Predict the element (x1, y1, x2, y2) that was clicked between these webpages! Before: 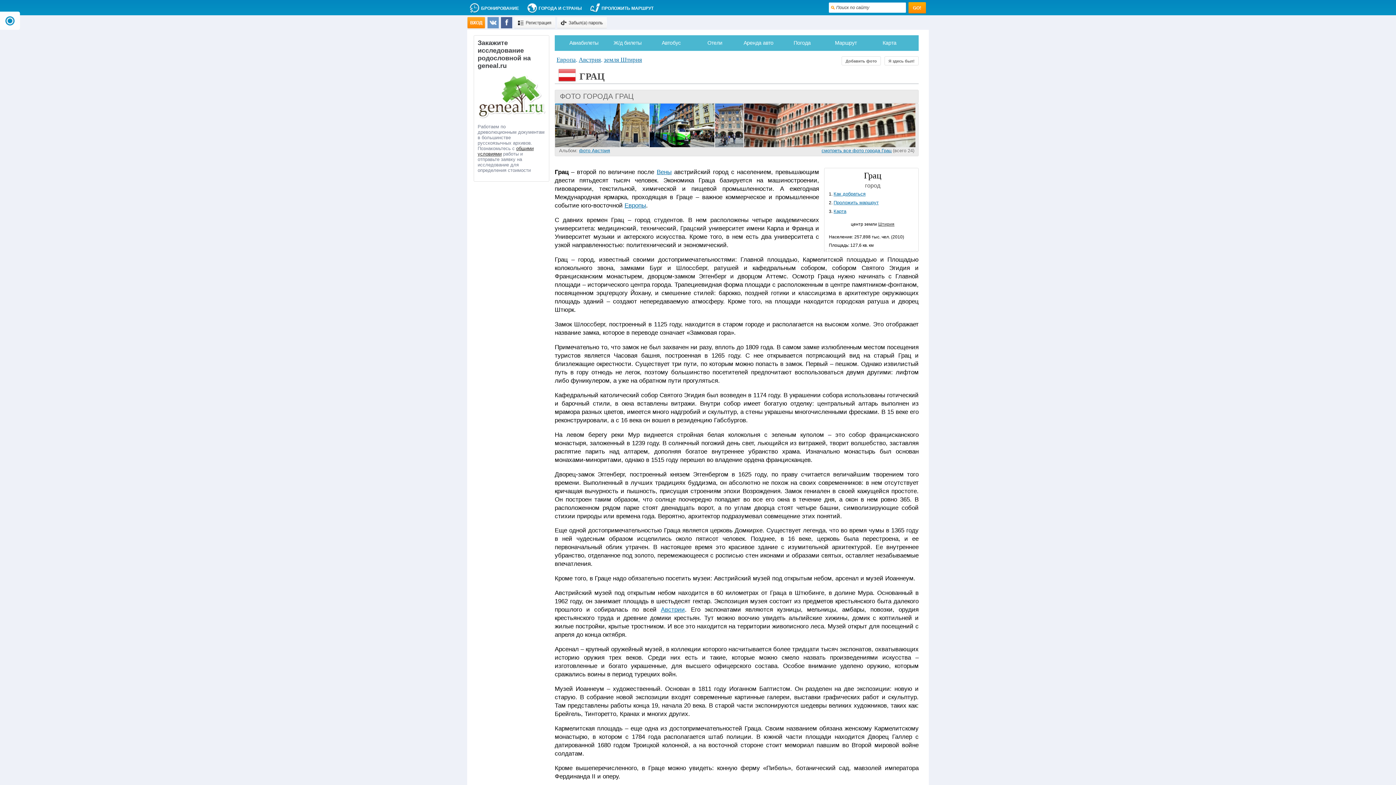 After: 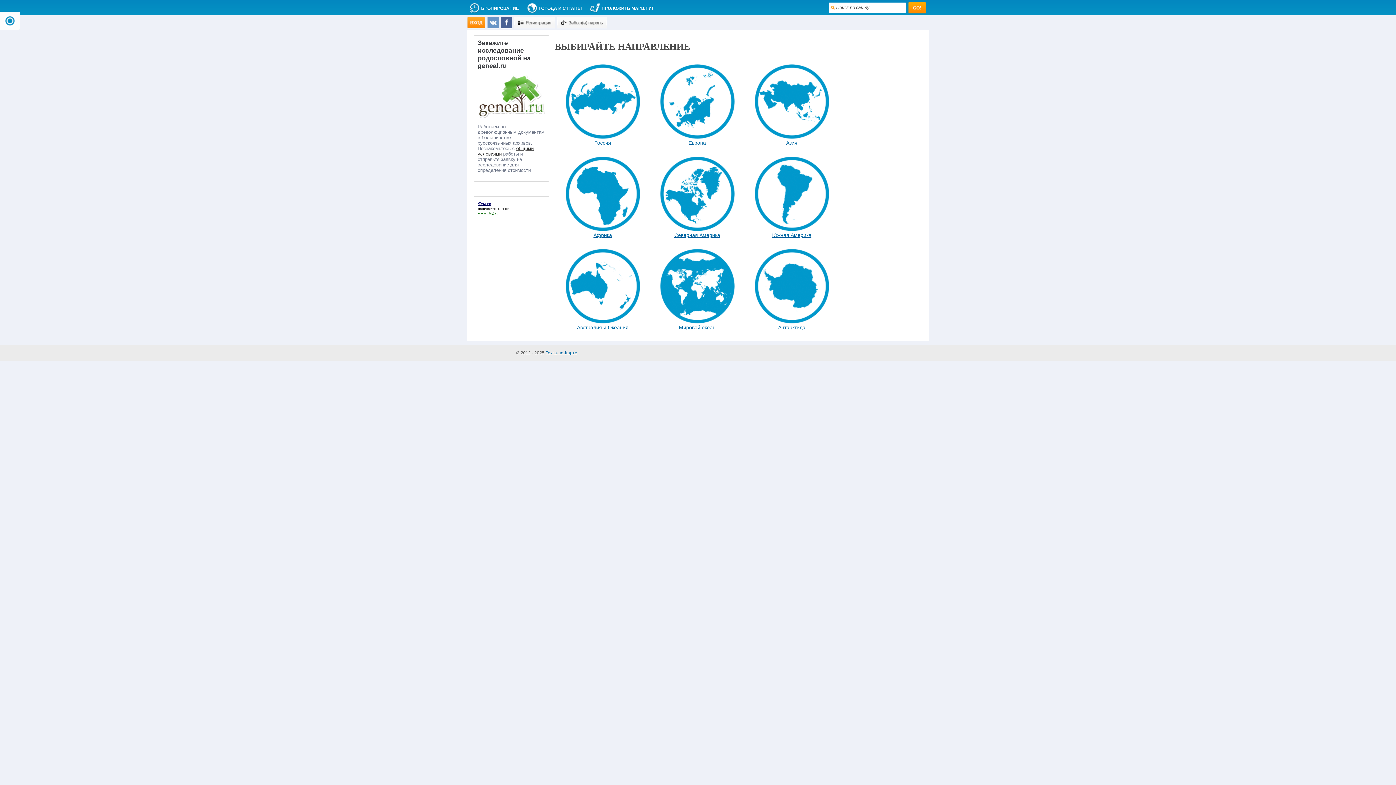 Action: bbox: (527, 9, 536, 14)